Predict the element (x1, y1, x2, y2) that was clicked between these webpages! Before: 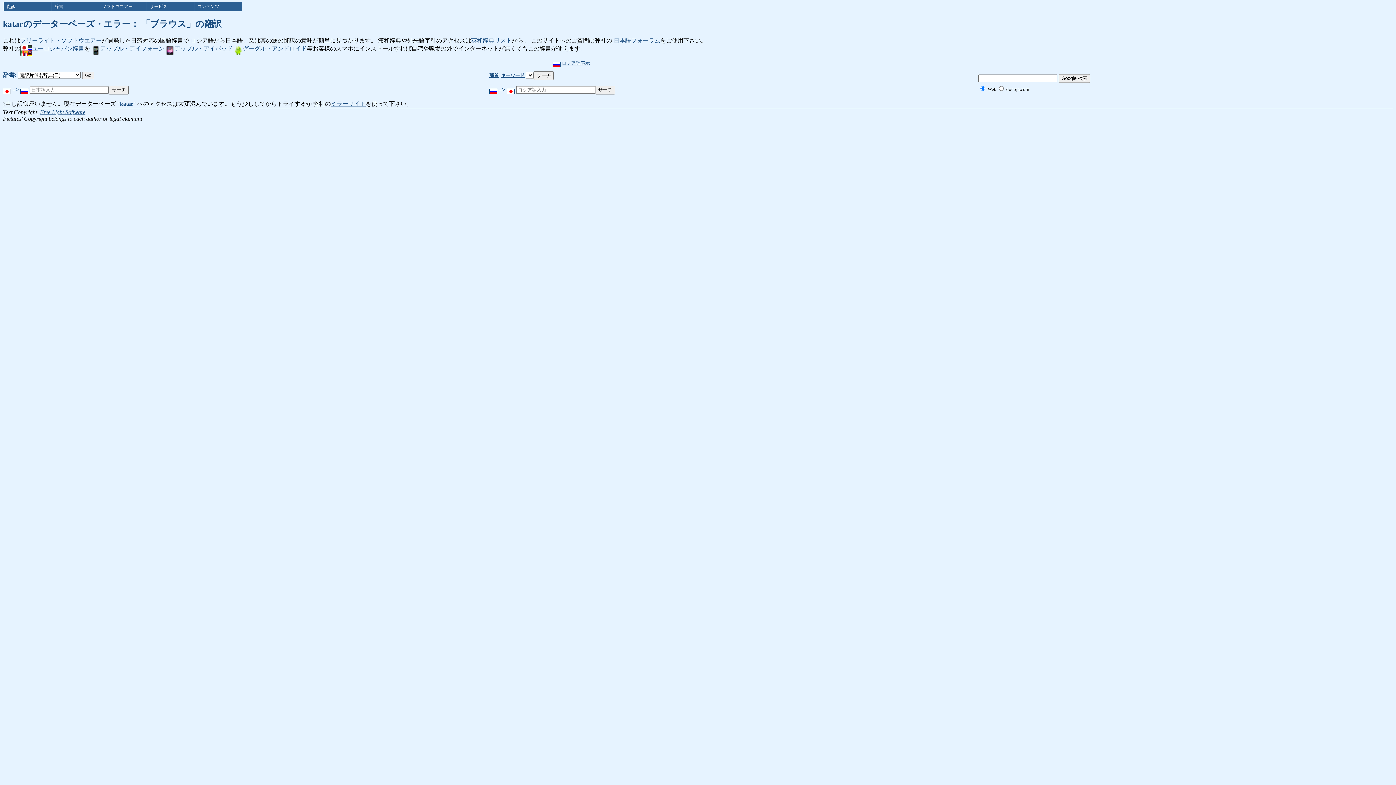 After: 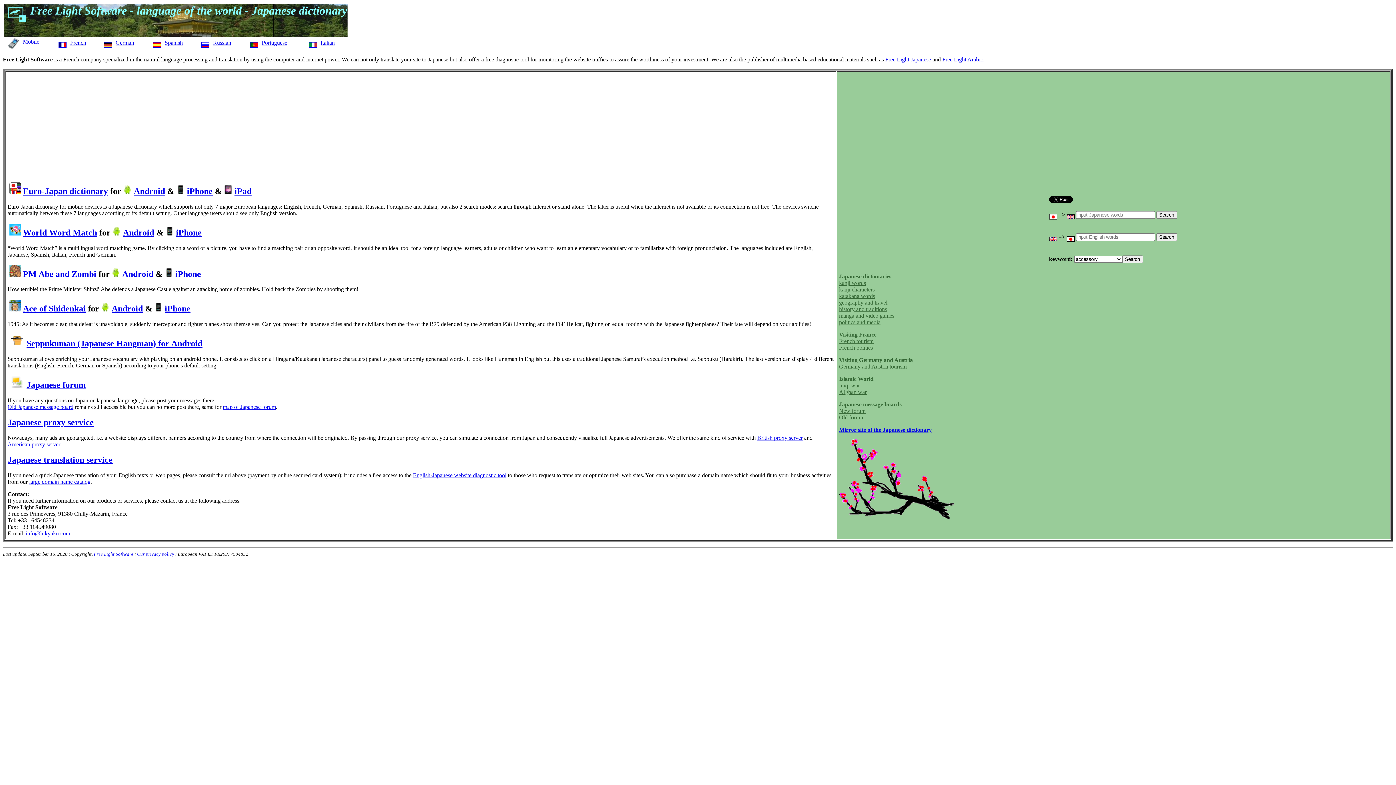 Action: label: Free Light Software bbox: (40, 109, 85, 115)